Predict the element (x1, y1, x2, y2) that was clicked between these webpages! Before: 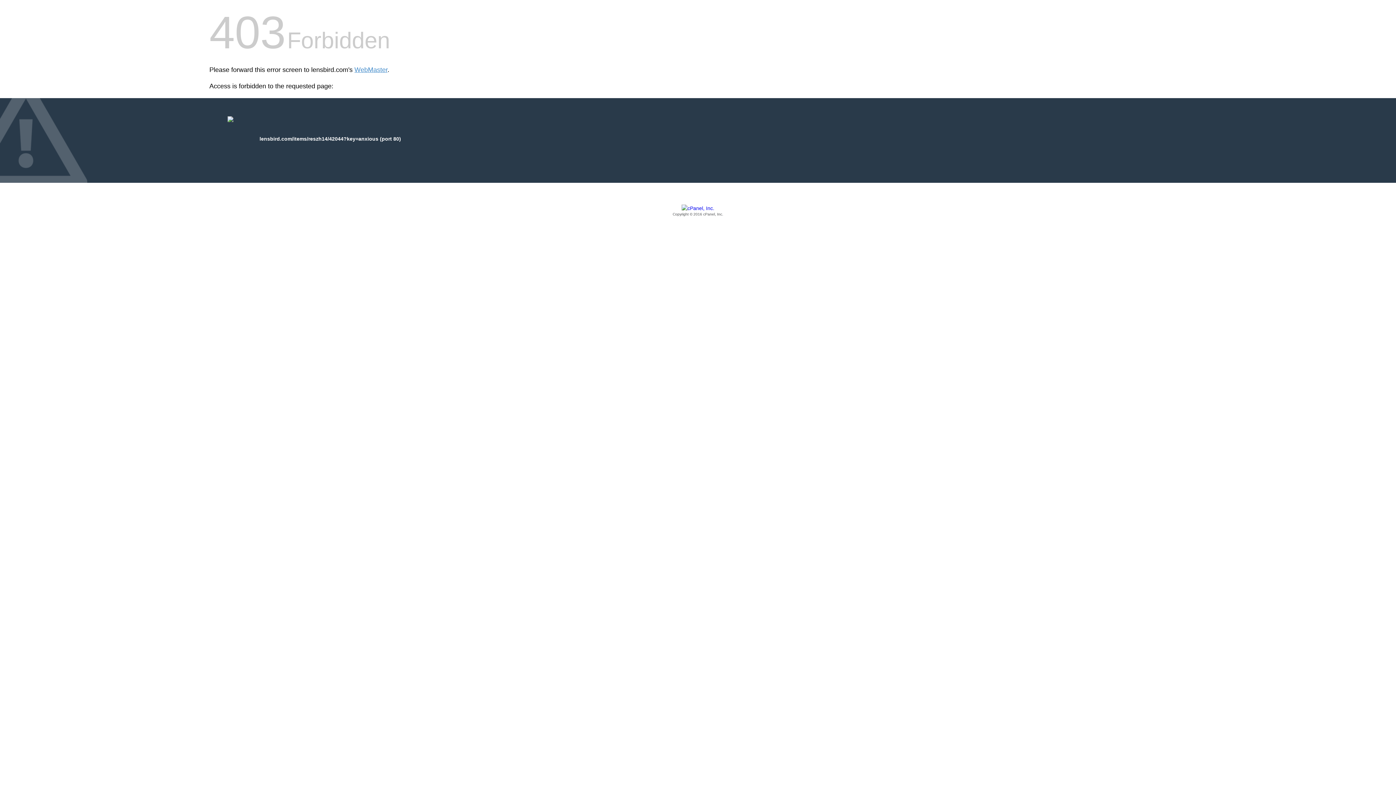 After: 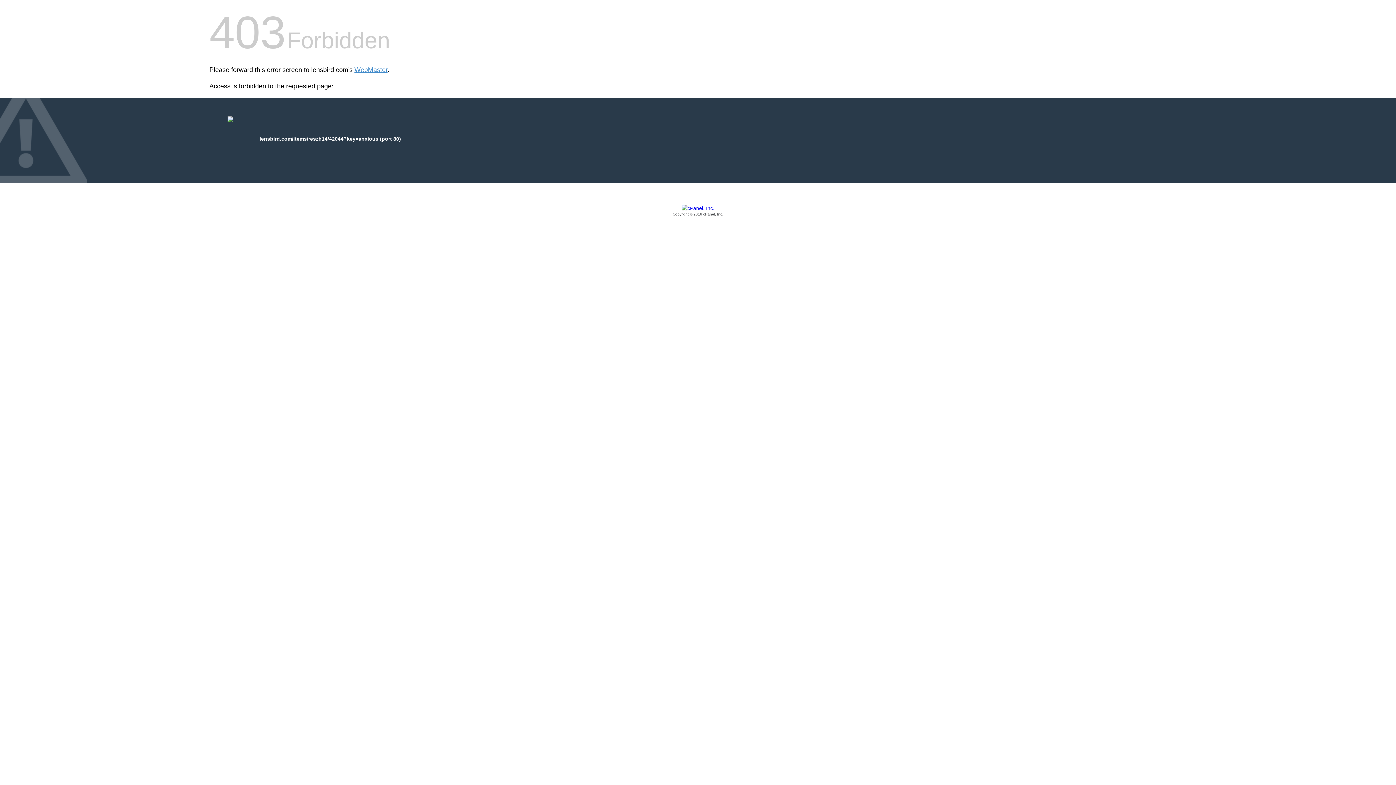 Action: label: Copyright © 2016 cPanel, Inc. bbox: (209, 205, 1186, 217)